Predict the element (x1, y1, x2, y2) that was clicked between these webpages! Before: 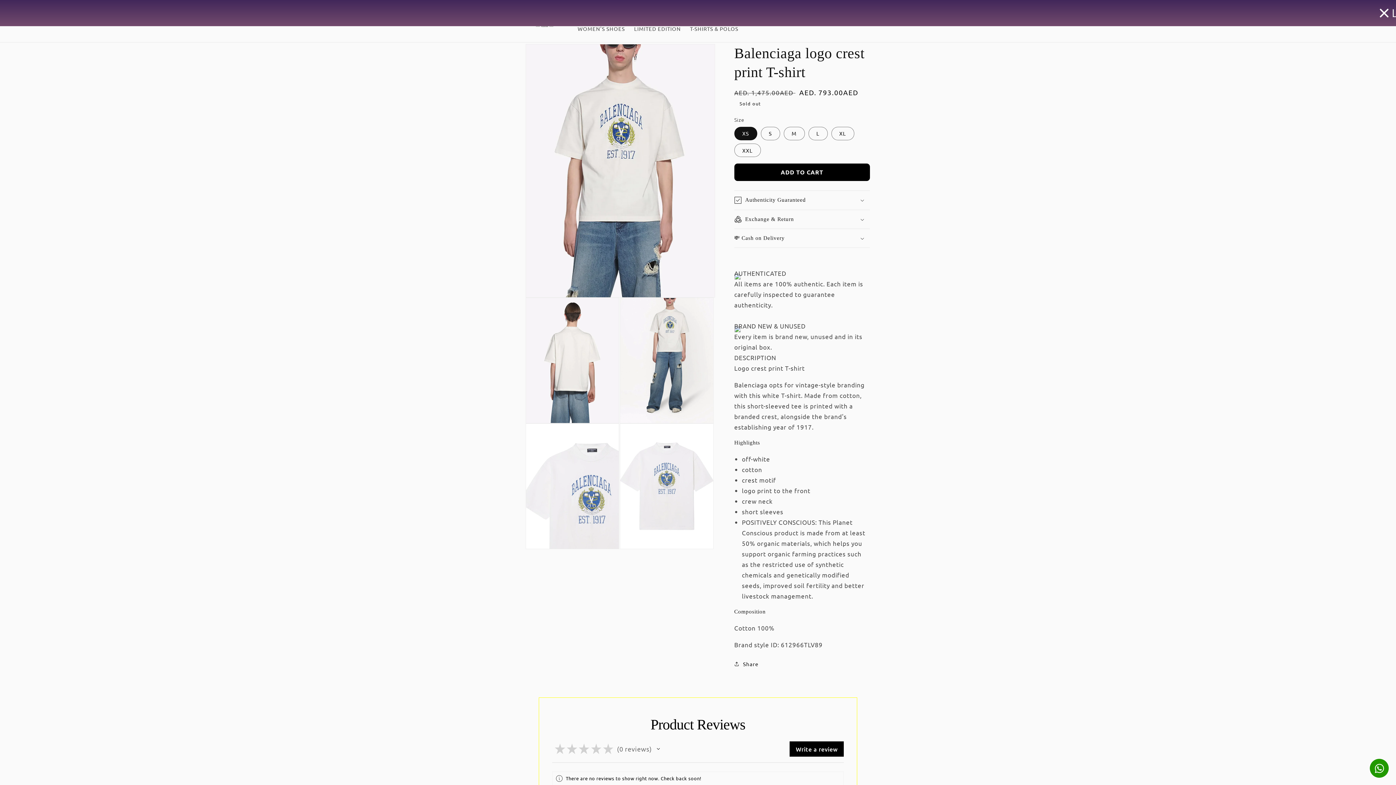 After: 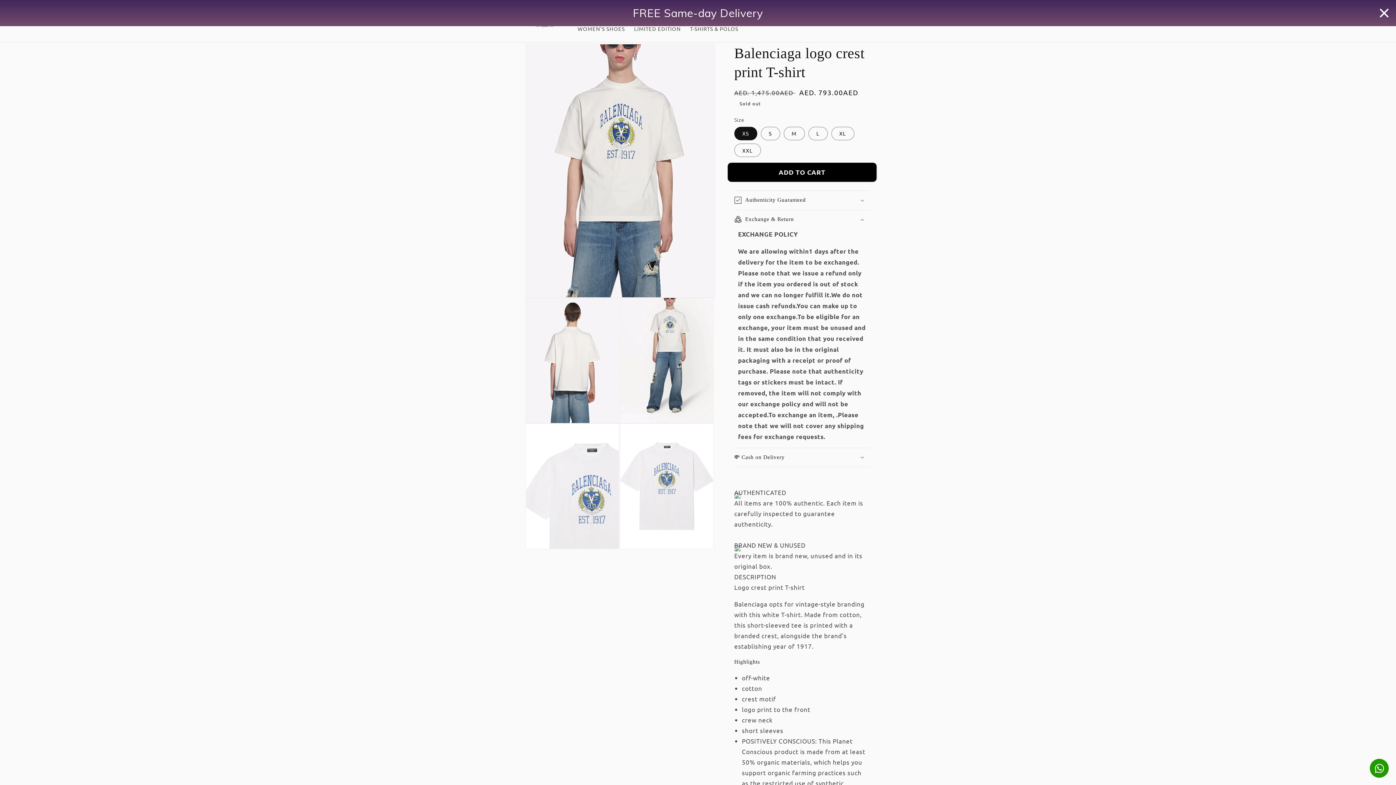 Action: bbox: (734, 210, 870, 228) label: Exchange & Return